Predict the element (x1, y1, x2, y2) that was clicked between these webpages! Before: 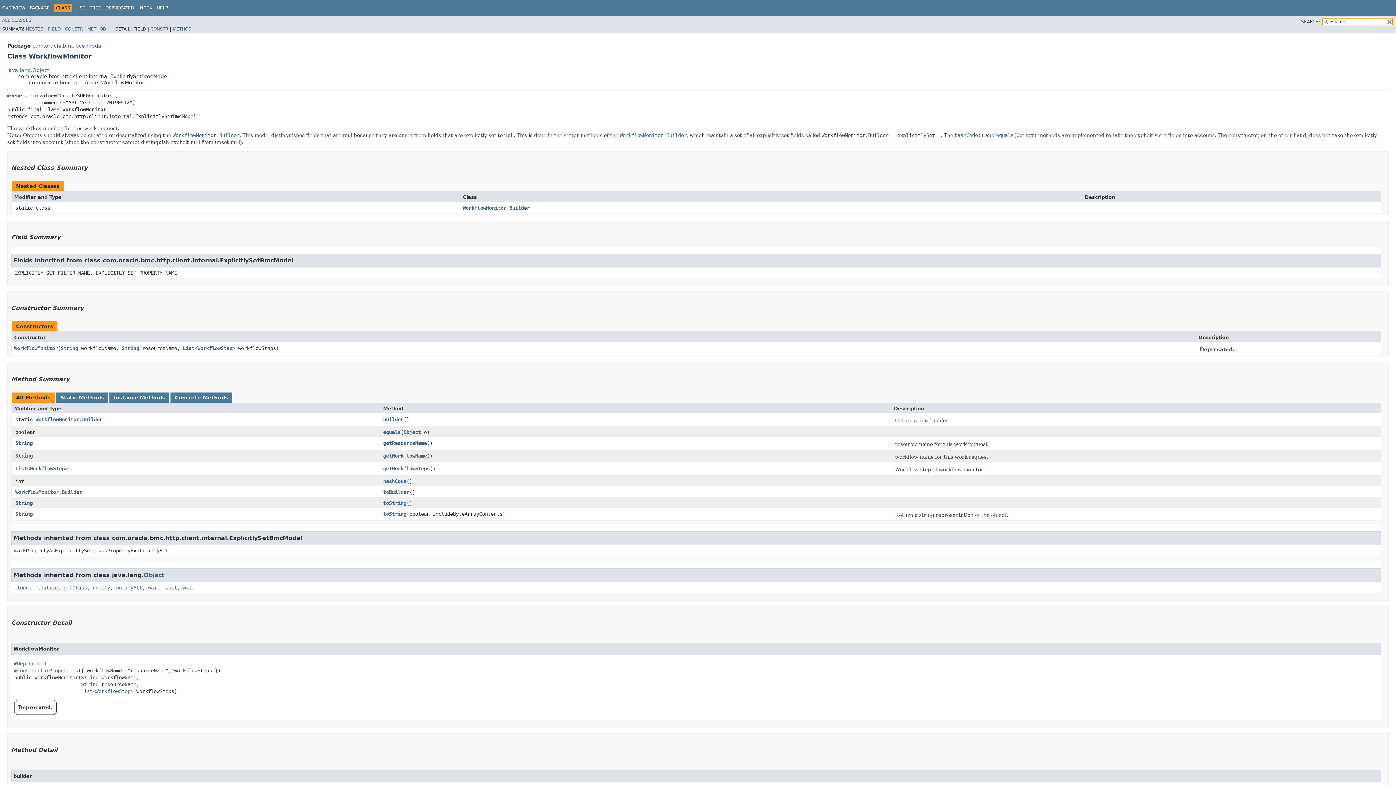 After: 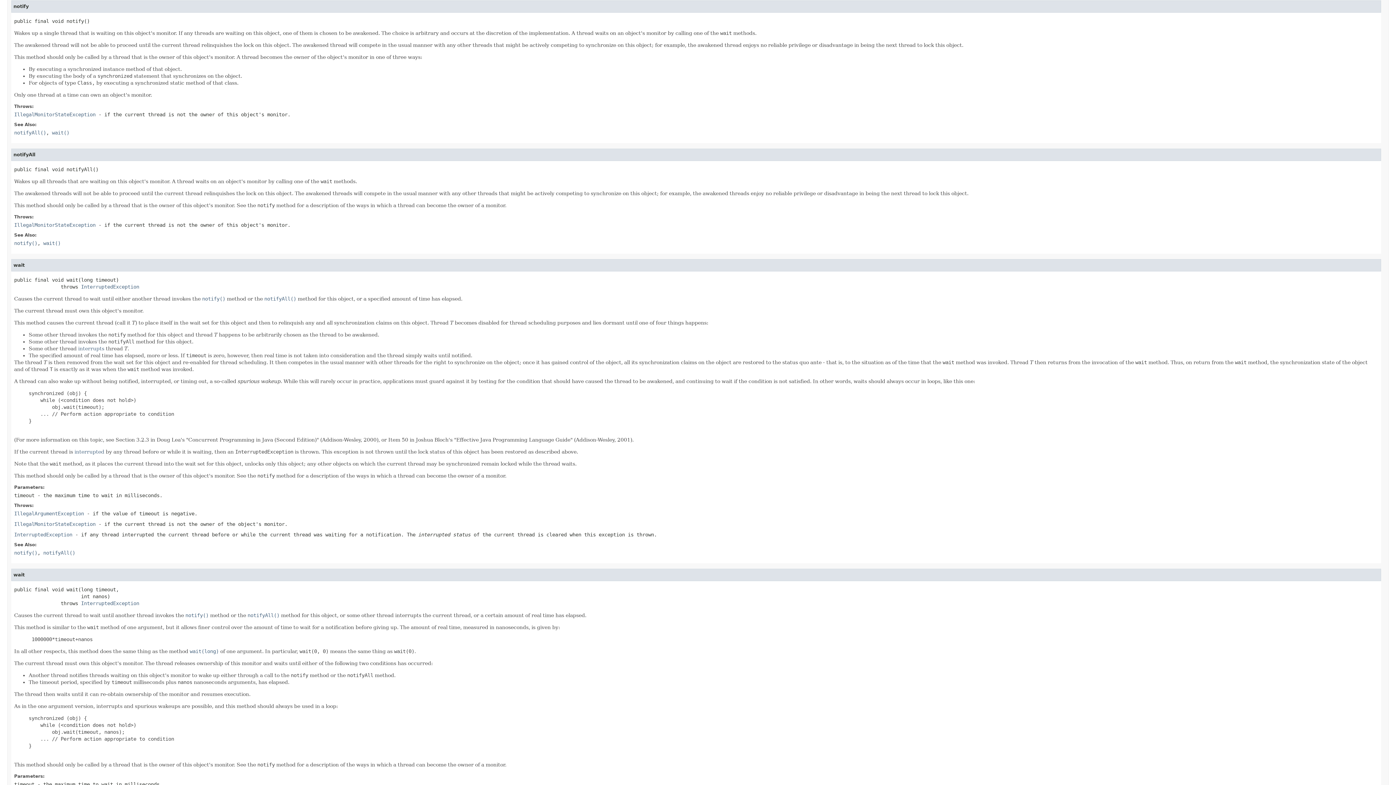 Action: bbox: (92, 584, 110, 590) label: notify